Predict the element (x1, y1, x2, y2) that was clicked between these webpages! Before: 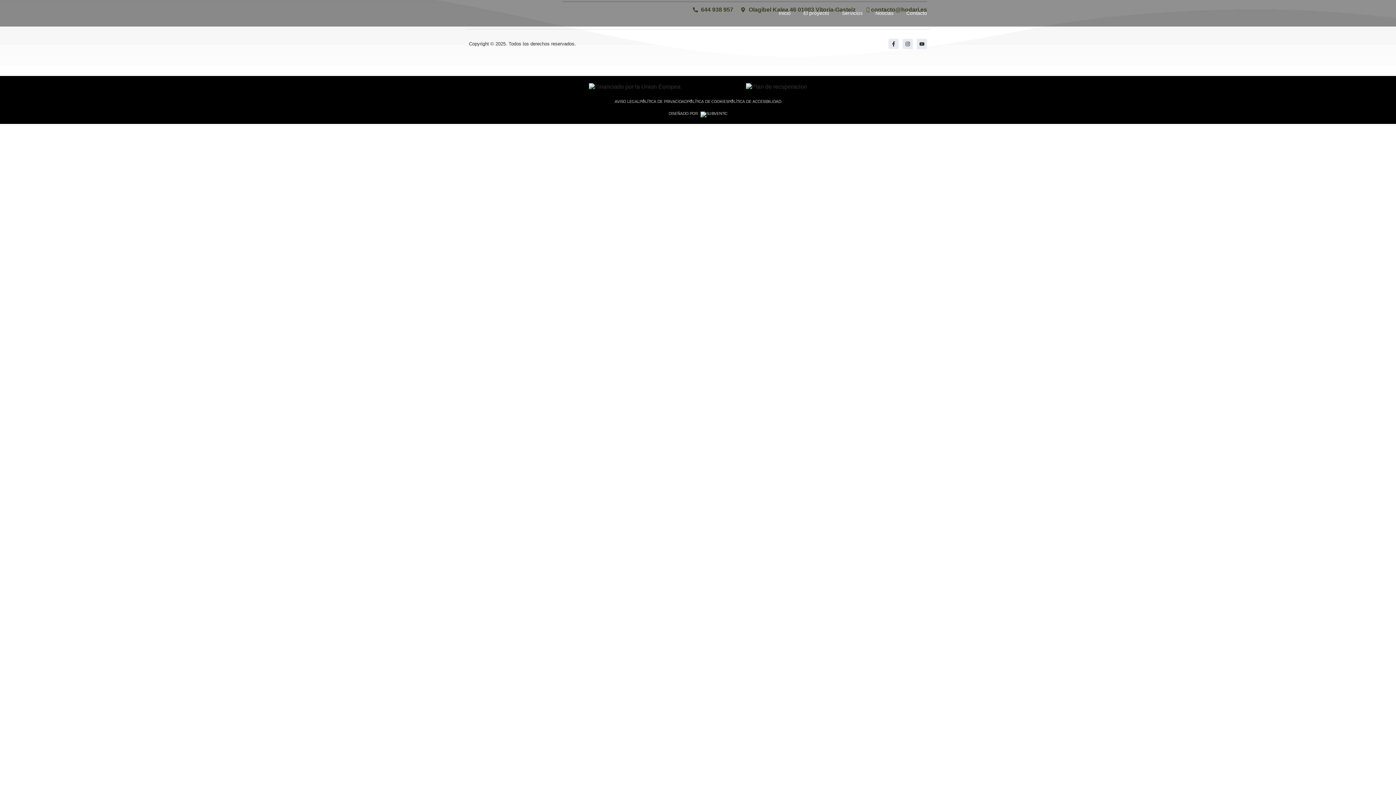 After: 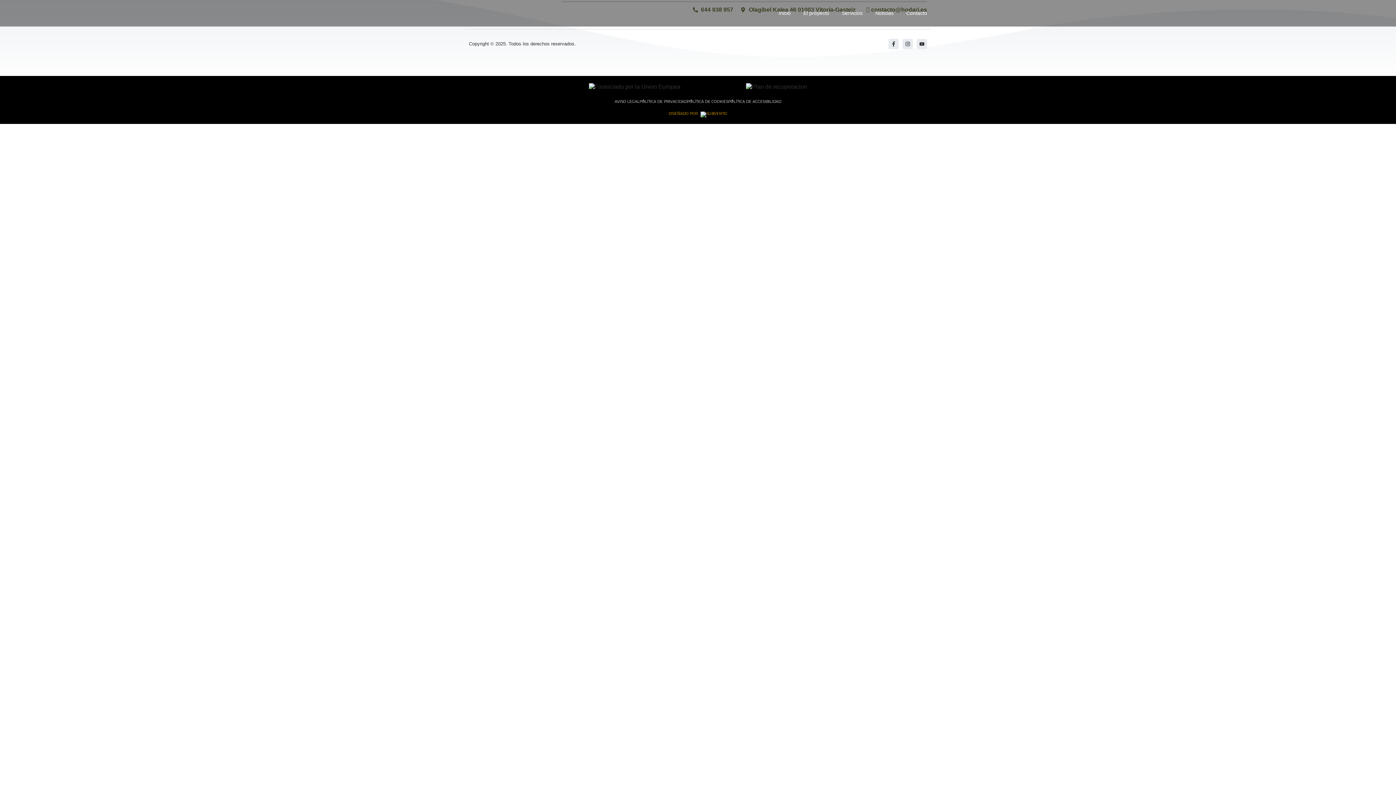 Action: label: DISEÑADO POR  bbox: (668, 111, 727, 116)